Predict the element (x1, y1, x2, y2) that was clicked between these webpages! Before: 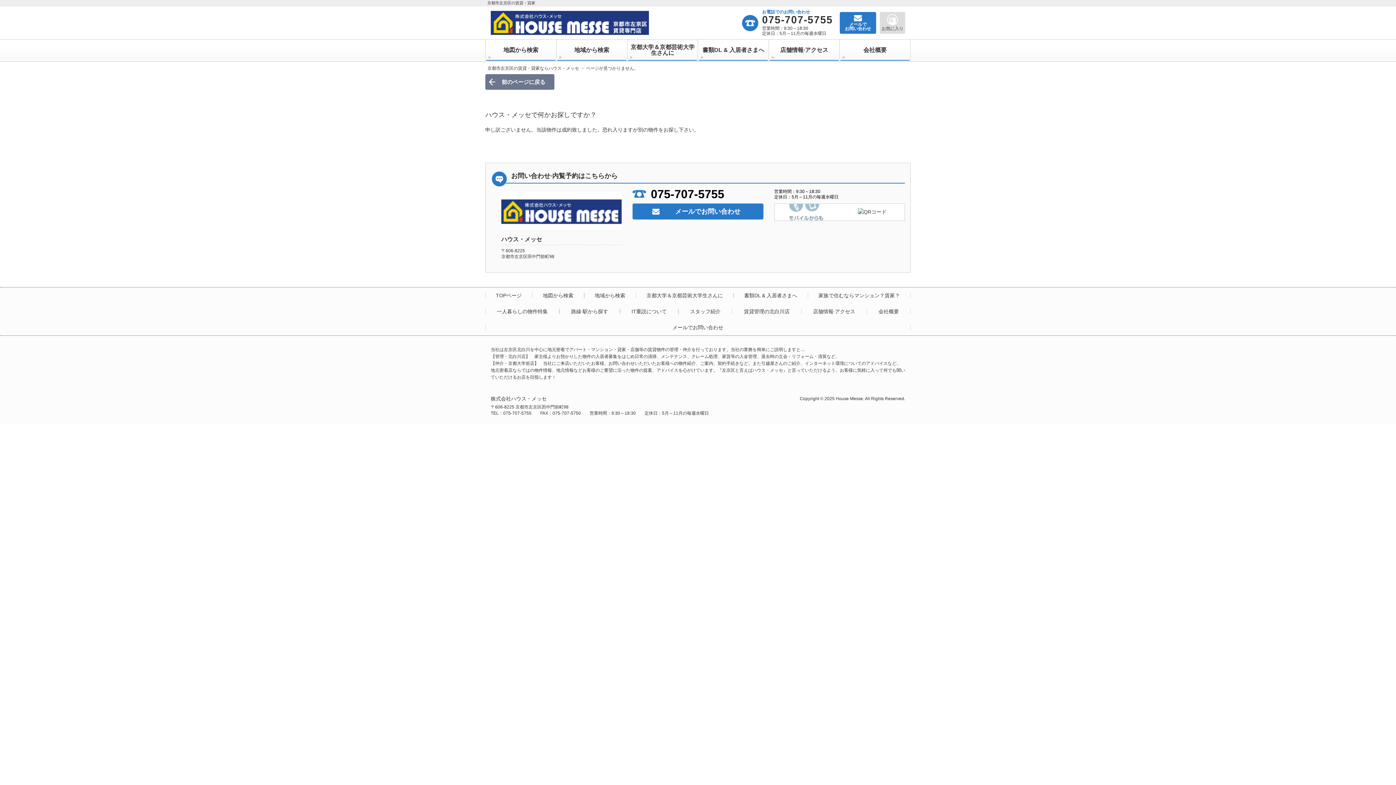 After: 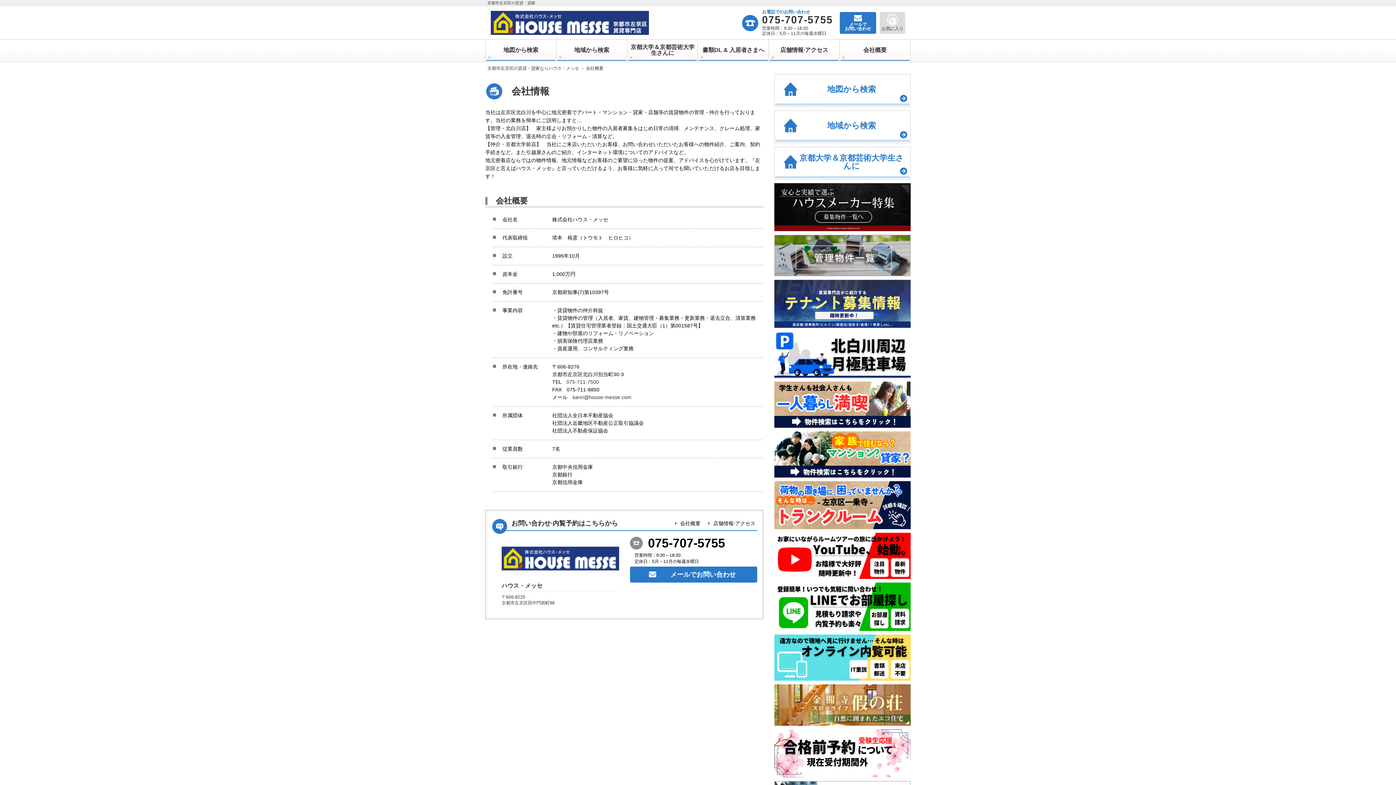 Action: bbox: (875, 308, 902, 314) label: 会社概要